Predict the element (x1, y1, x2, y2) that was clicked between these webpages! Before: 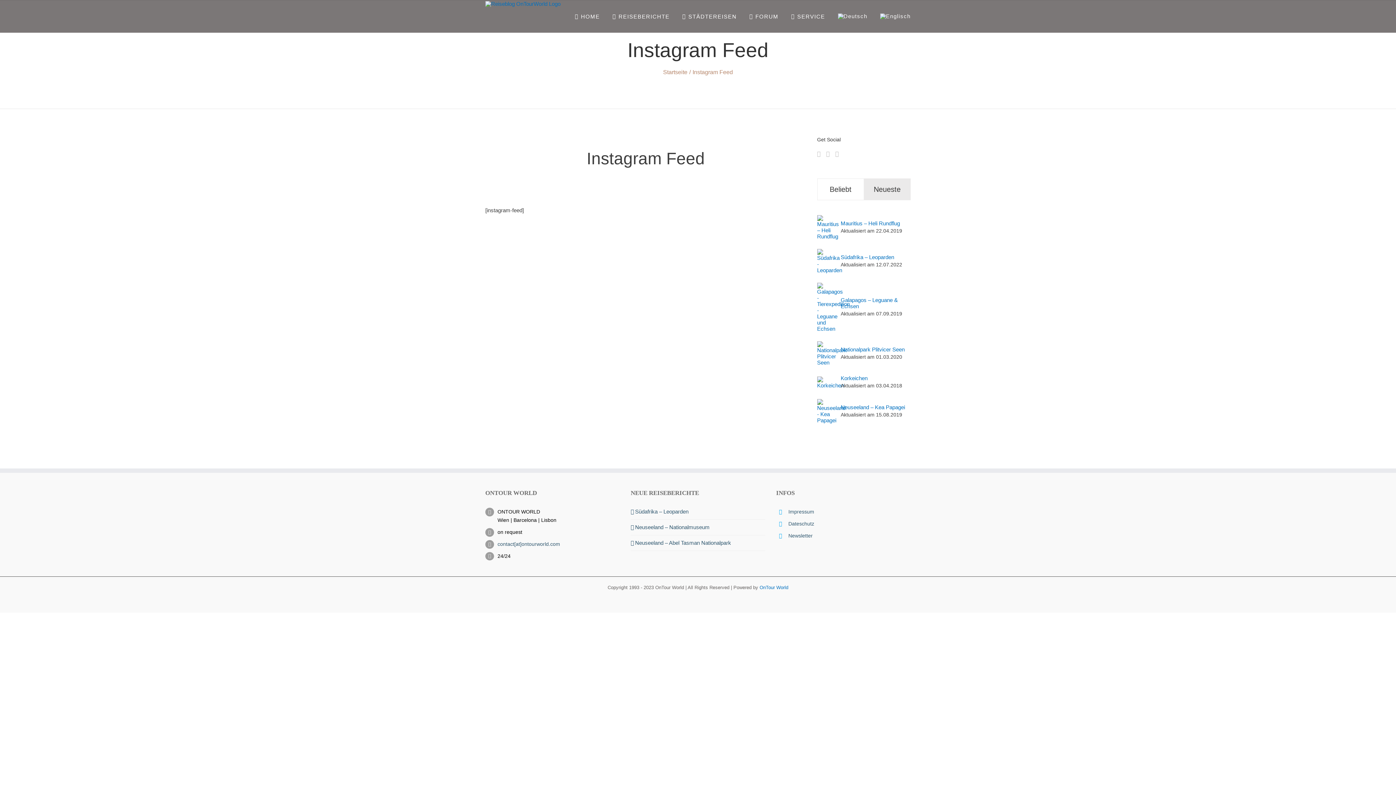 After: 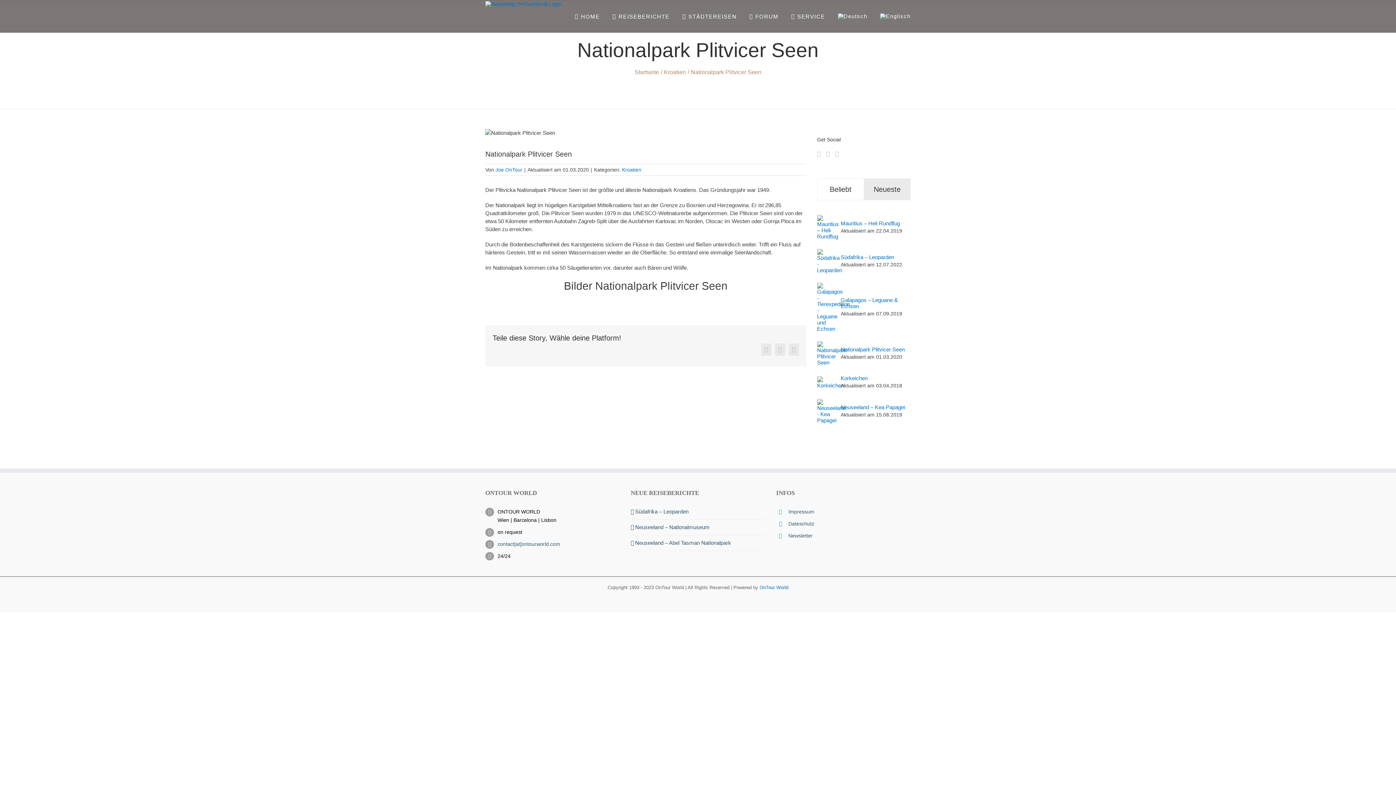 Action: bbox: (840, 346, 904, 352) label: Nationalpark Plitvicer Seen